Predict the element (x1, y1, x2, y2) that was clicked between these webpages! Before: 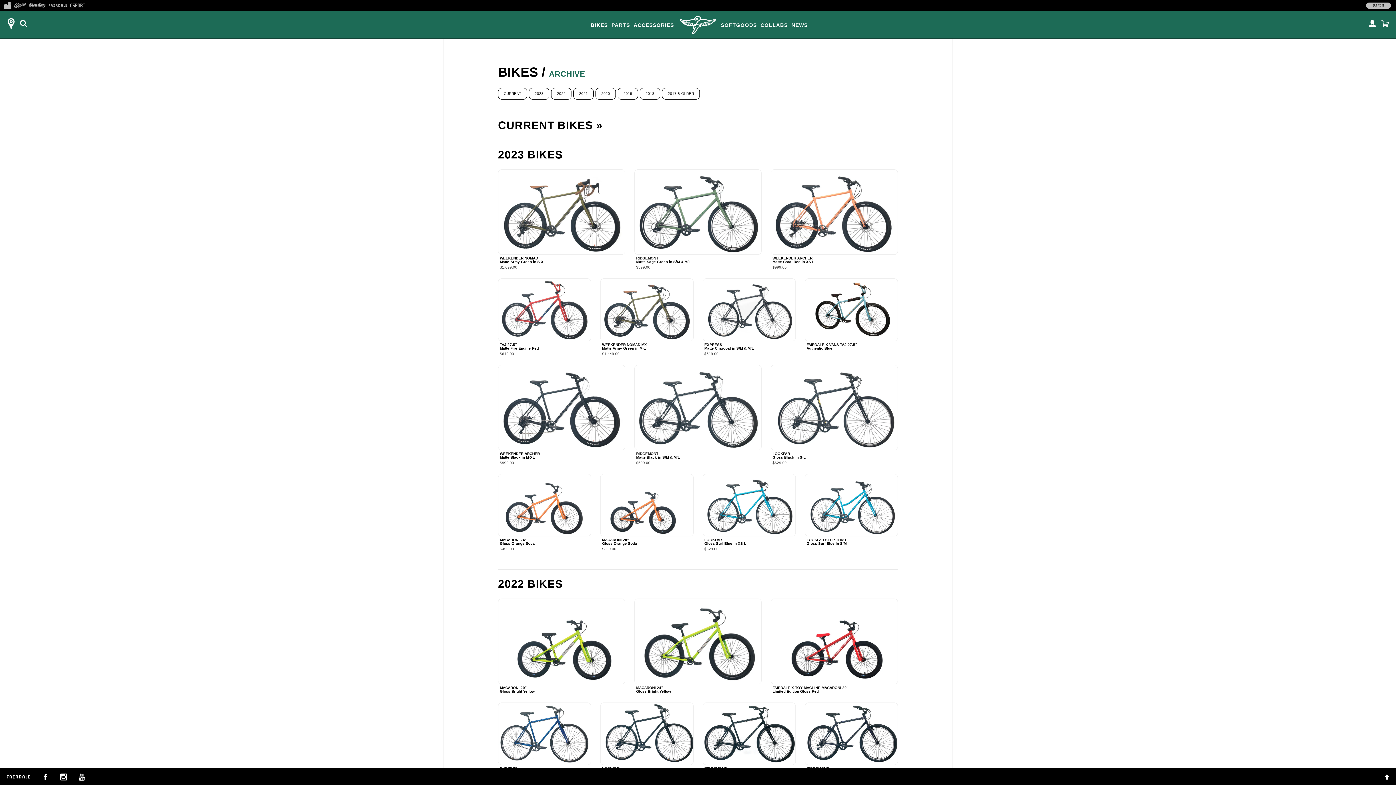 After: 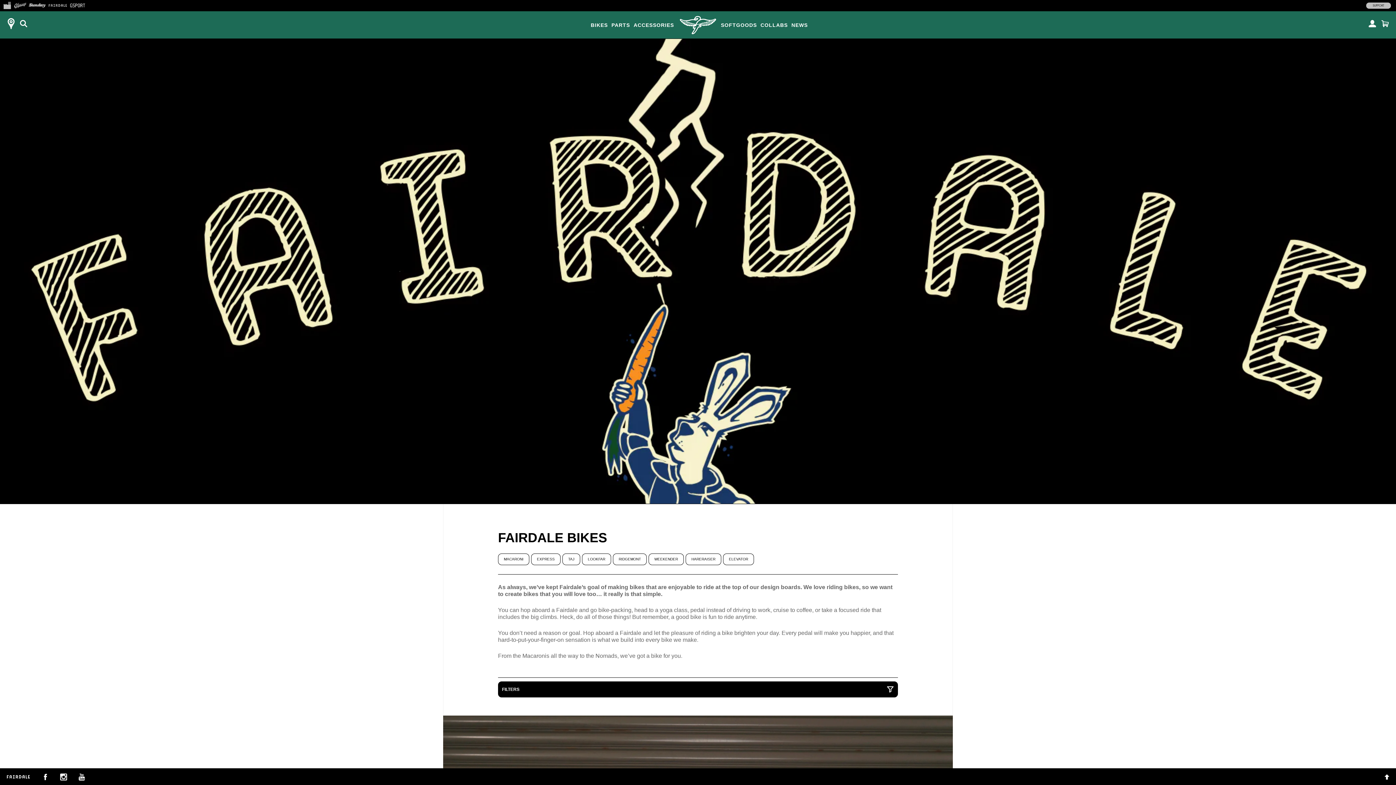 Action: label: BIKES bbox: (589, 20, 609, 29)